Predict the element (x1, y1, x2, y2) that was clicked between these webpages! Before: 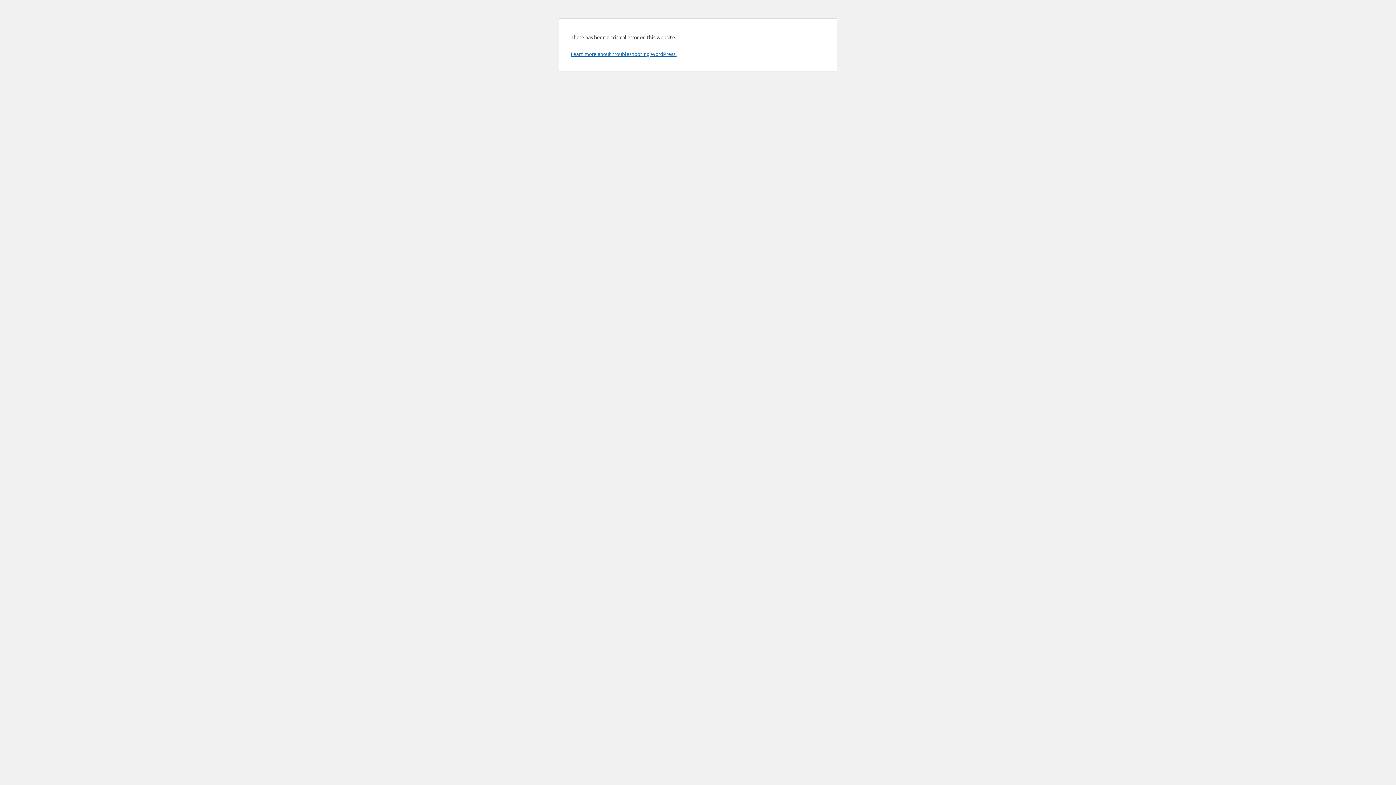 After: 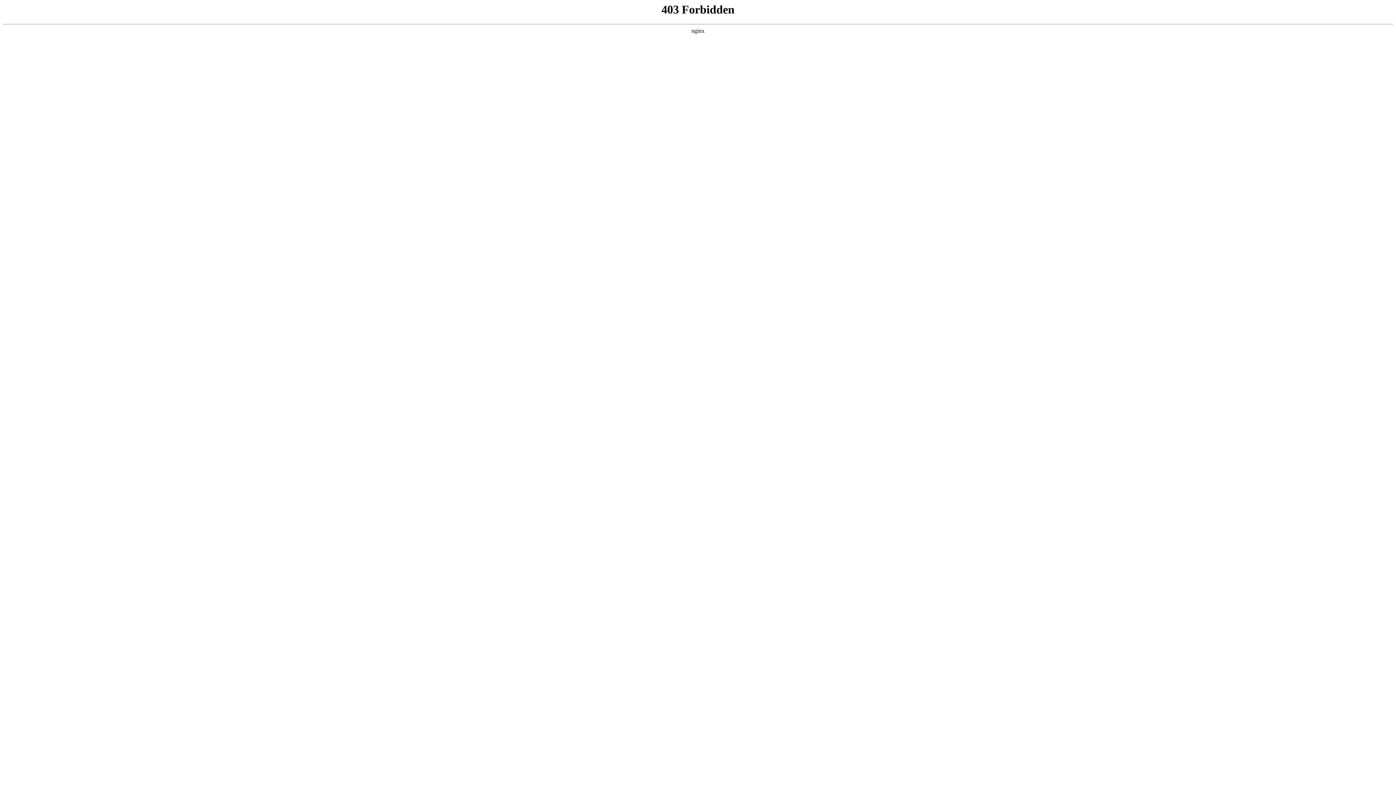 Action: bbox: (570, 50, 676, 57) label: Learn more about troubleshooting WordPress.